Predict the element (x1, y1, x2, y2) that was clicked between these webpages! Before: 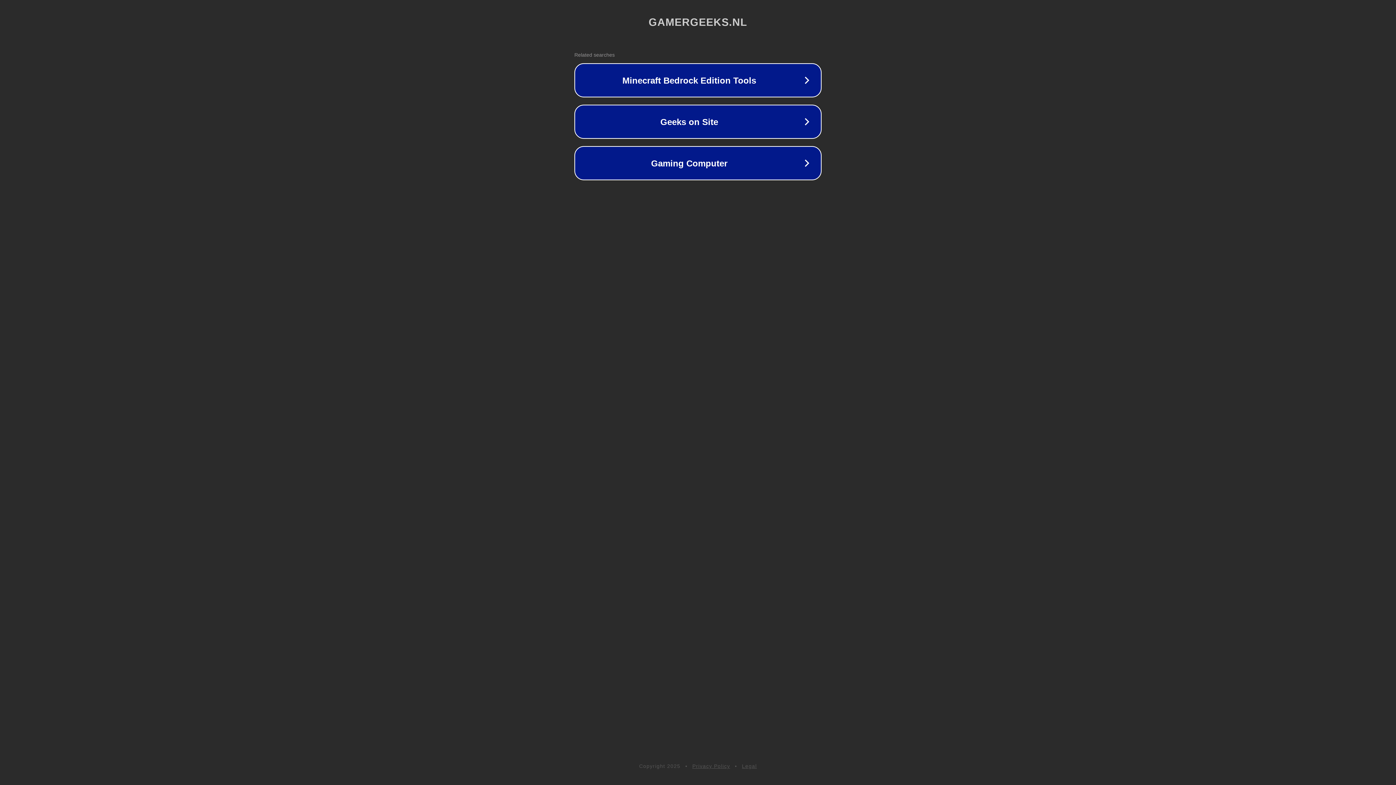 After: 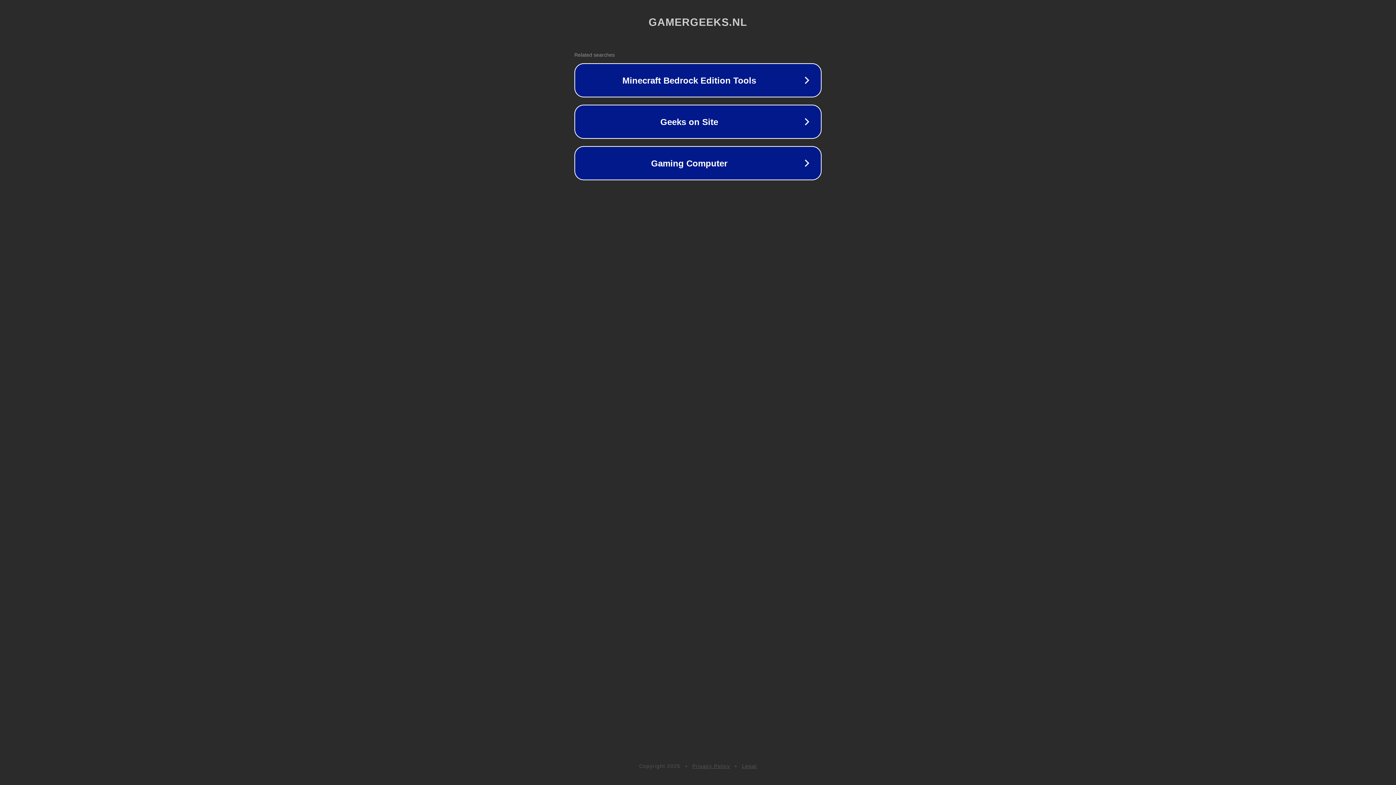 Action: label: Legal bbox: (742, 763, 757, 769)